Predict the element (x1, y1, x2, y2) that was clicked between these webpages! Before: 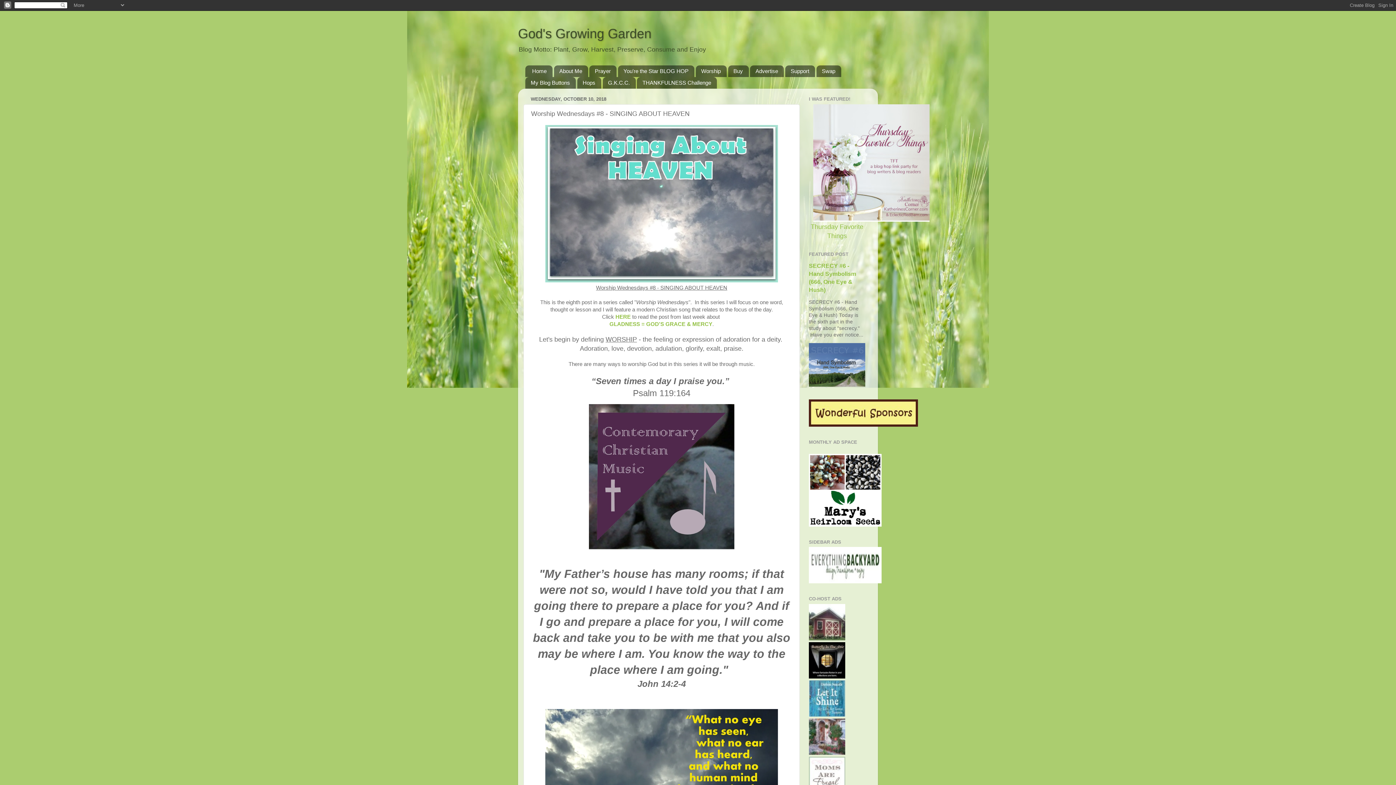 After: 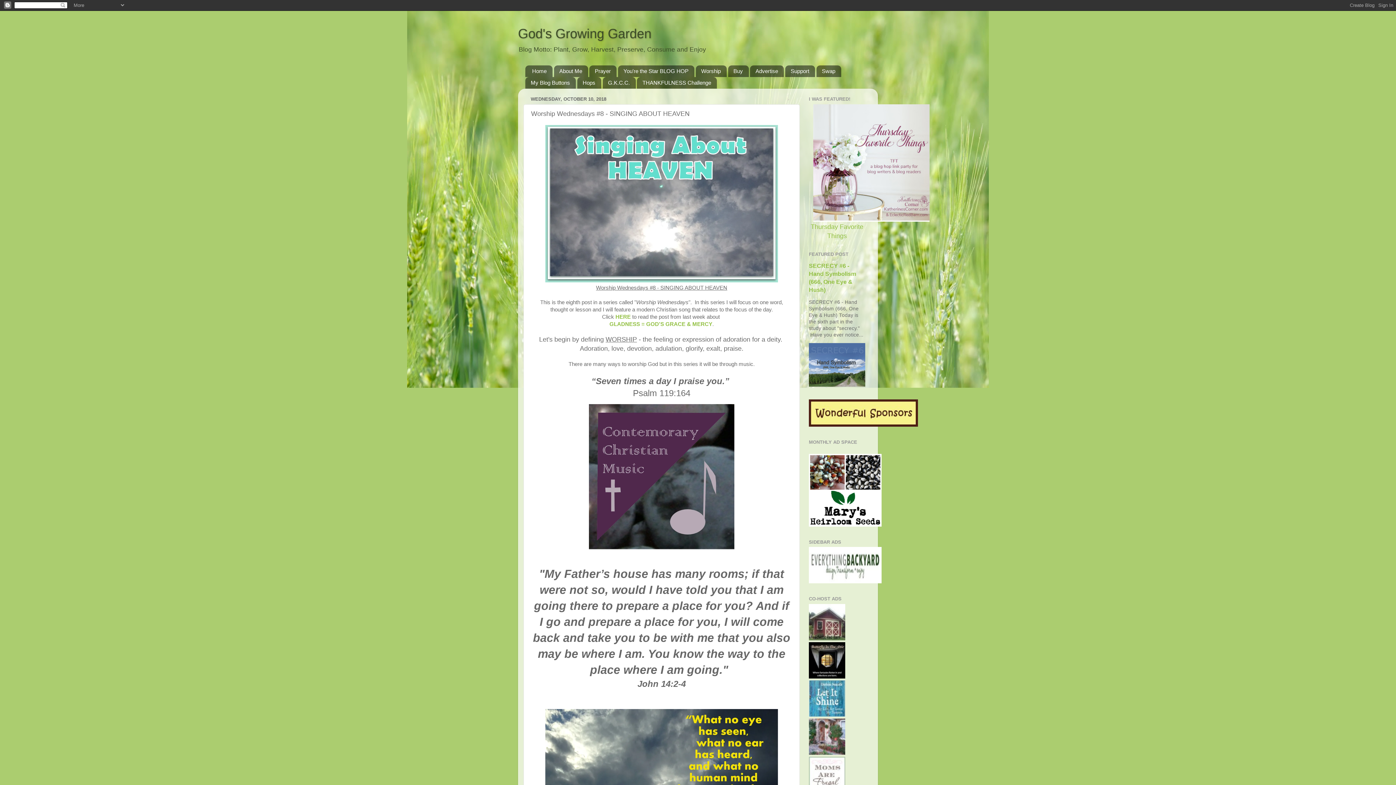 Action: bbox: (809, 712, 845, 718)